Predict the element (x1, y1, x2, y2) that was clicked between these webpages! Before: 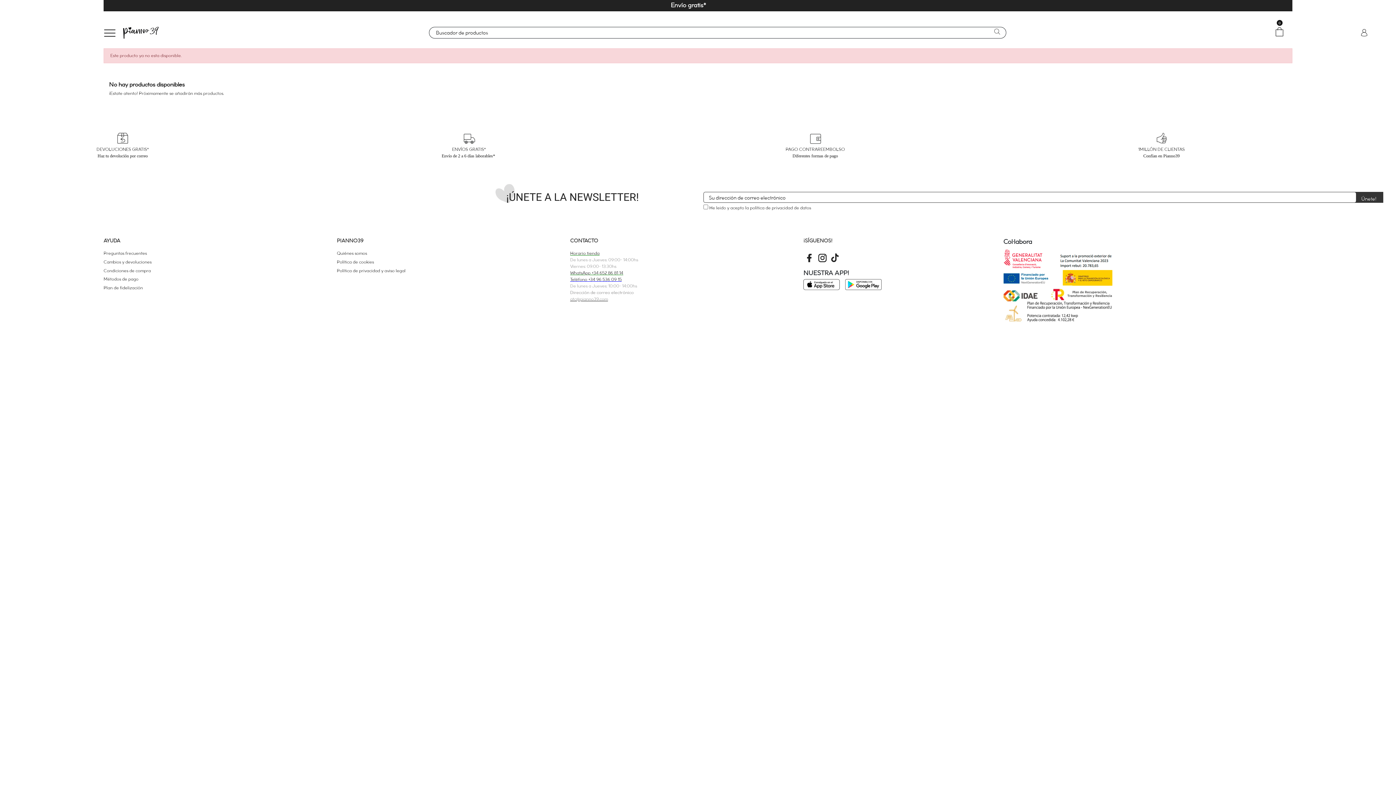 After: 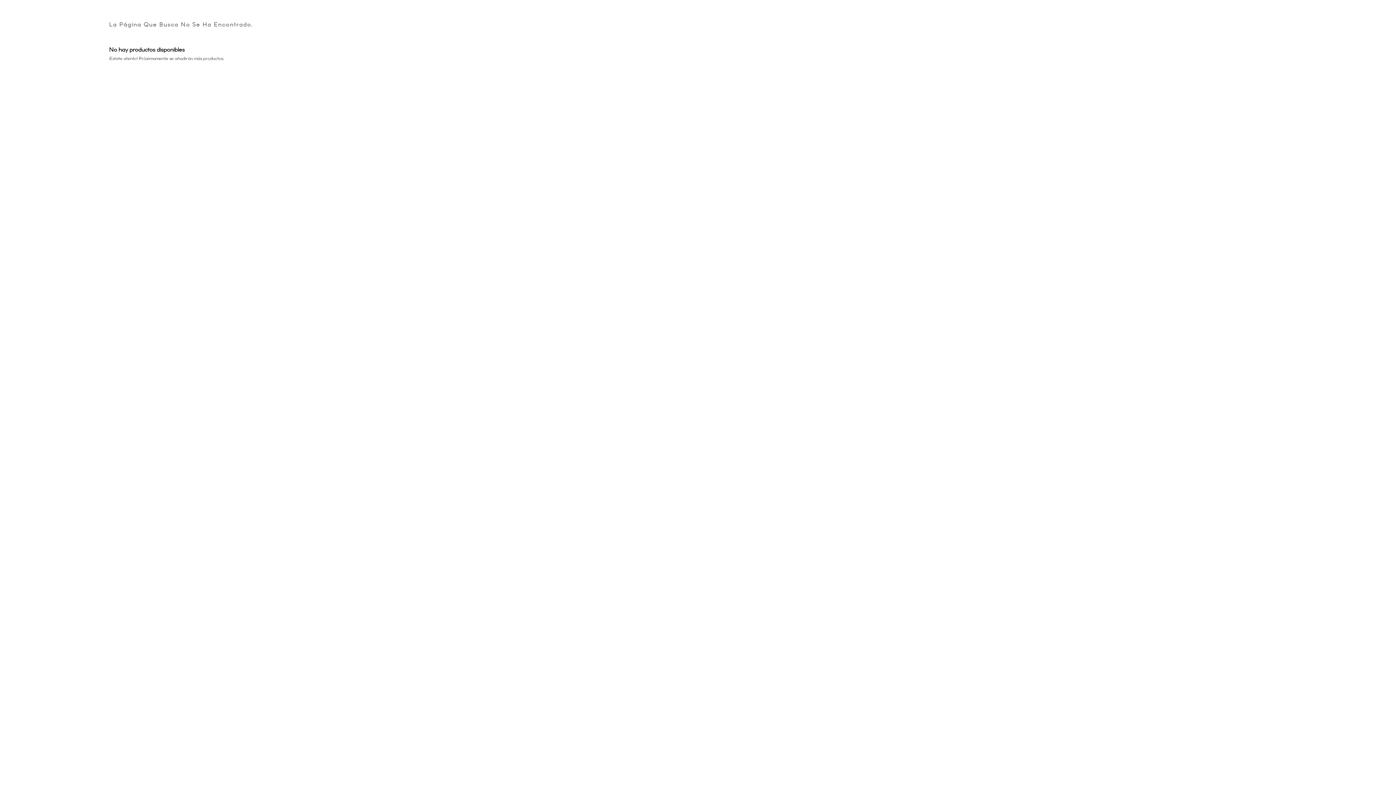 Action: bbox: (750, 205, 811, 210) label: política de privacidad de datos